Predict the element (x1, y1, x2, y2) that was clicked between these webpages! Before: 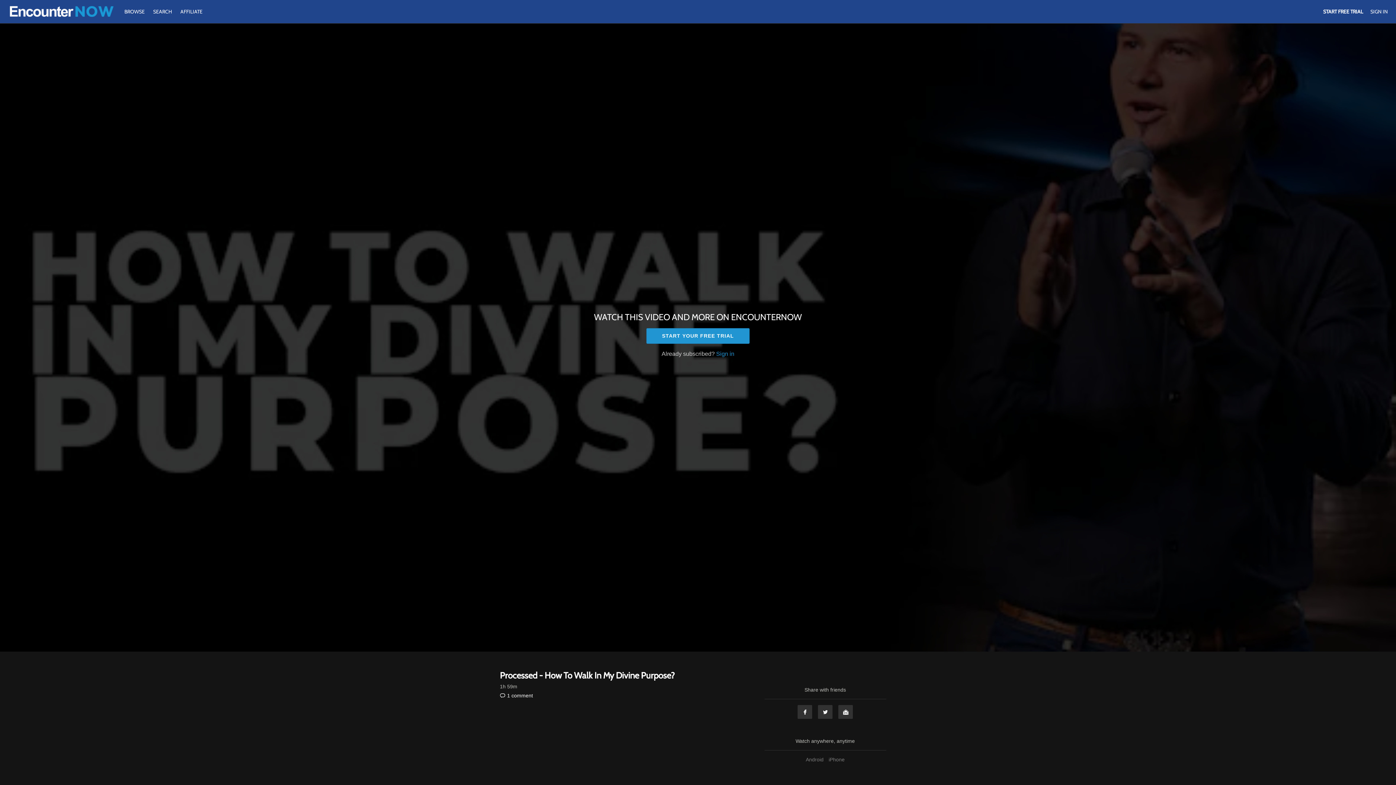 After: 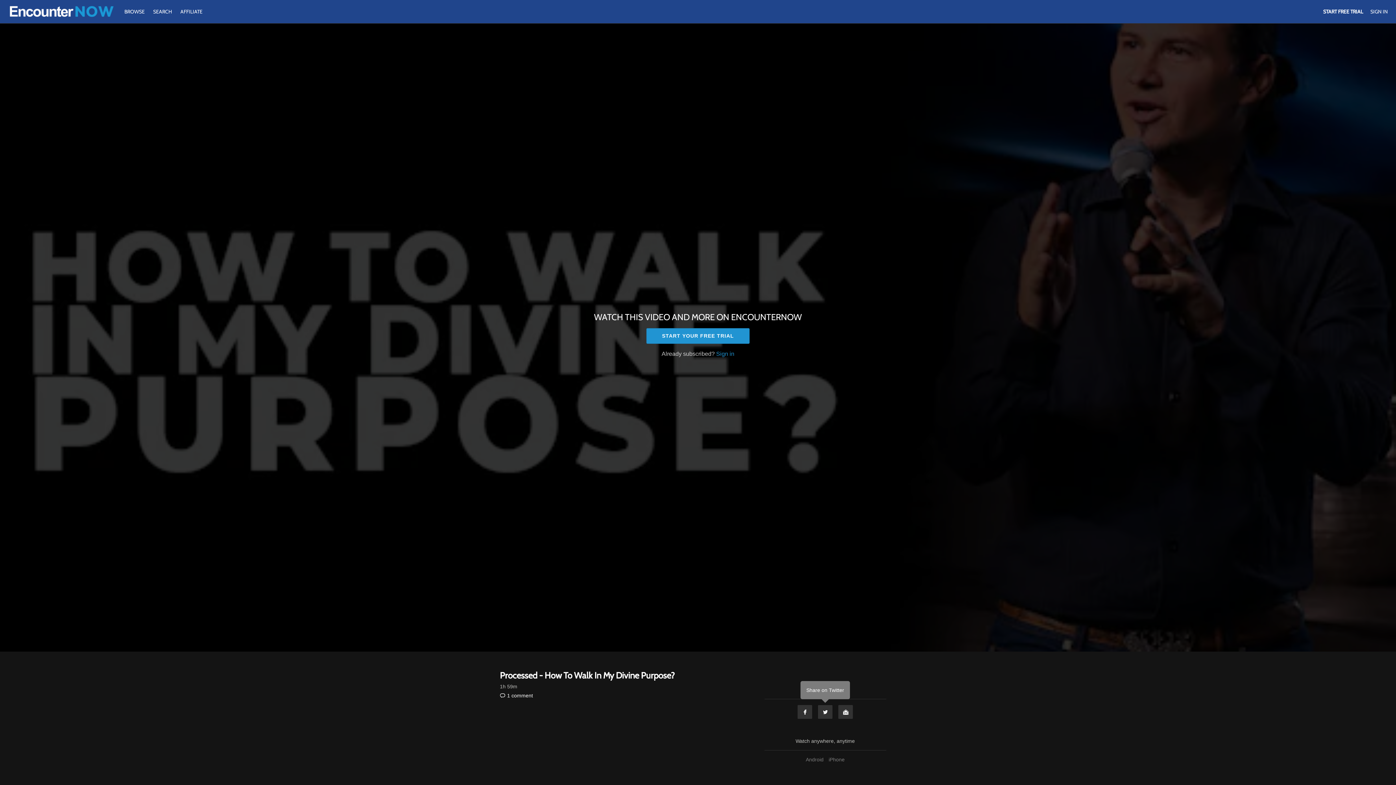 Action: bbox: (817, 705, 833, 719) label: Twitter